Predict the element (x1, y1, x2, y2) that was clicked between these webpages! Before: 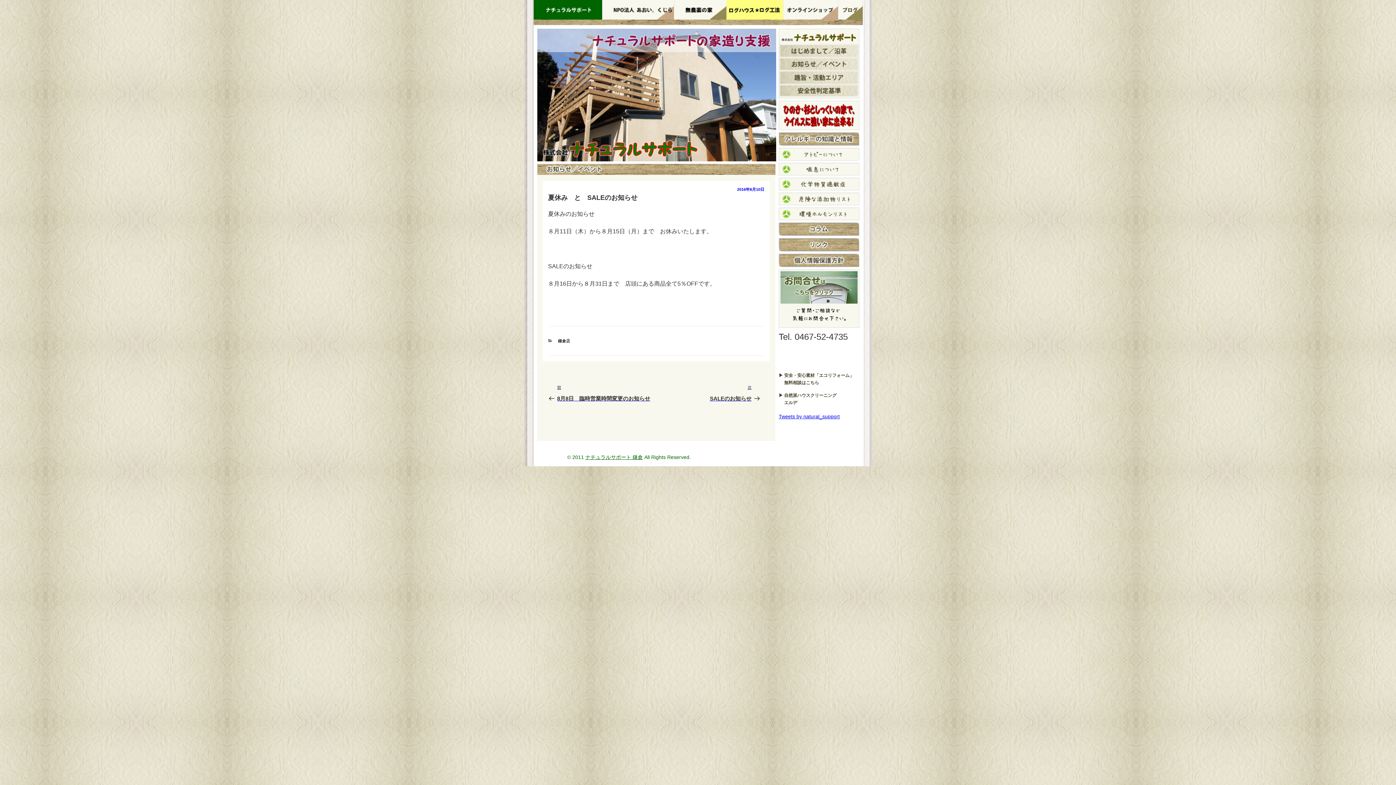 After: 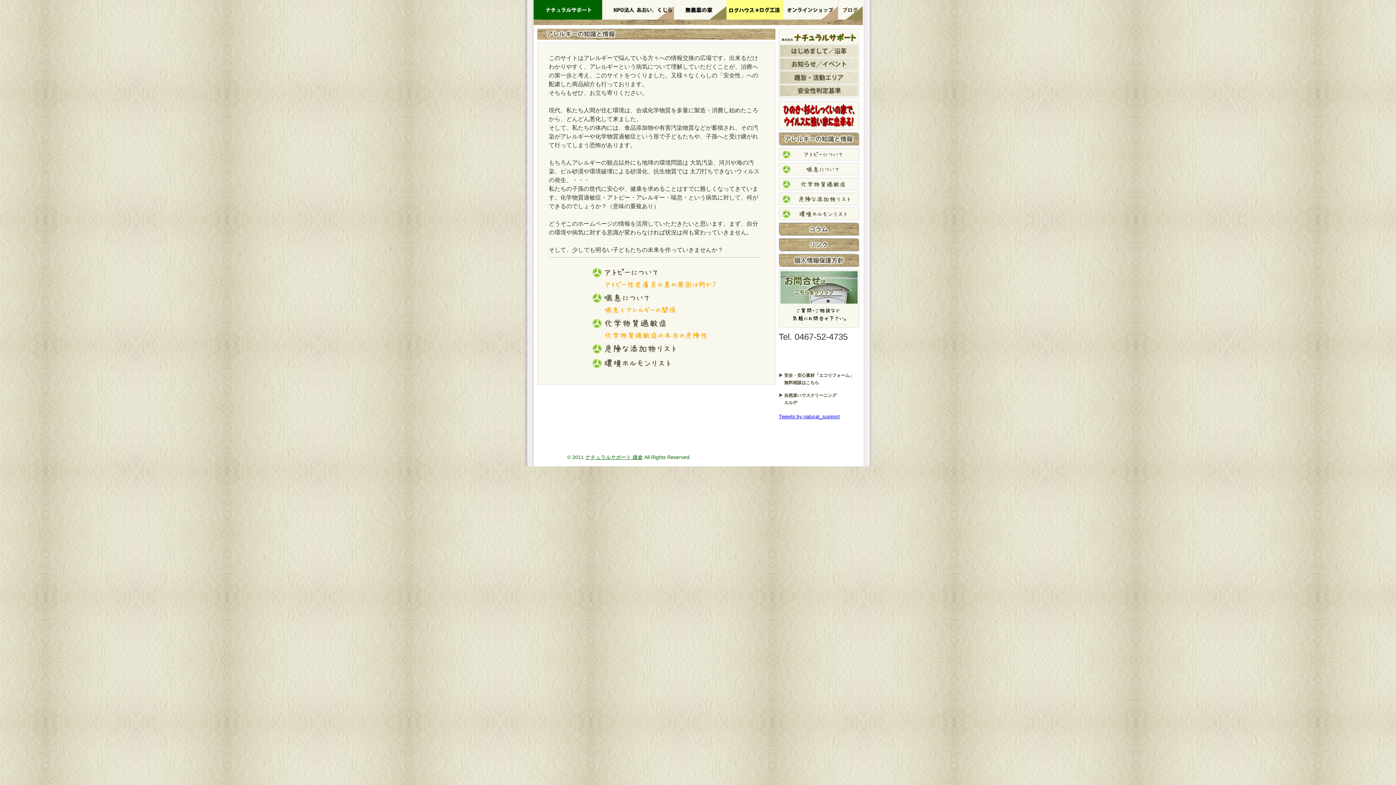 Action: bbox: (778, 141, 859, 147)